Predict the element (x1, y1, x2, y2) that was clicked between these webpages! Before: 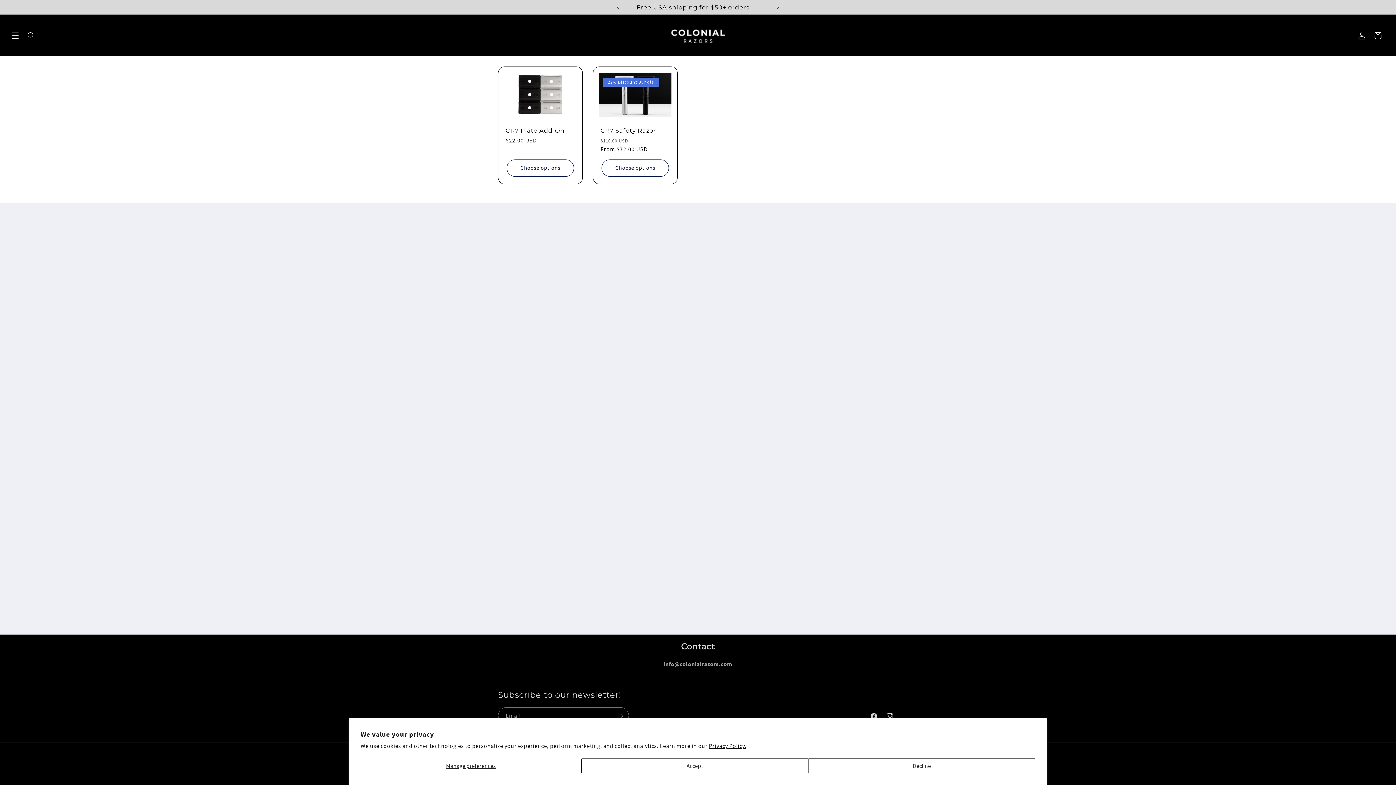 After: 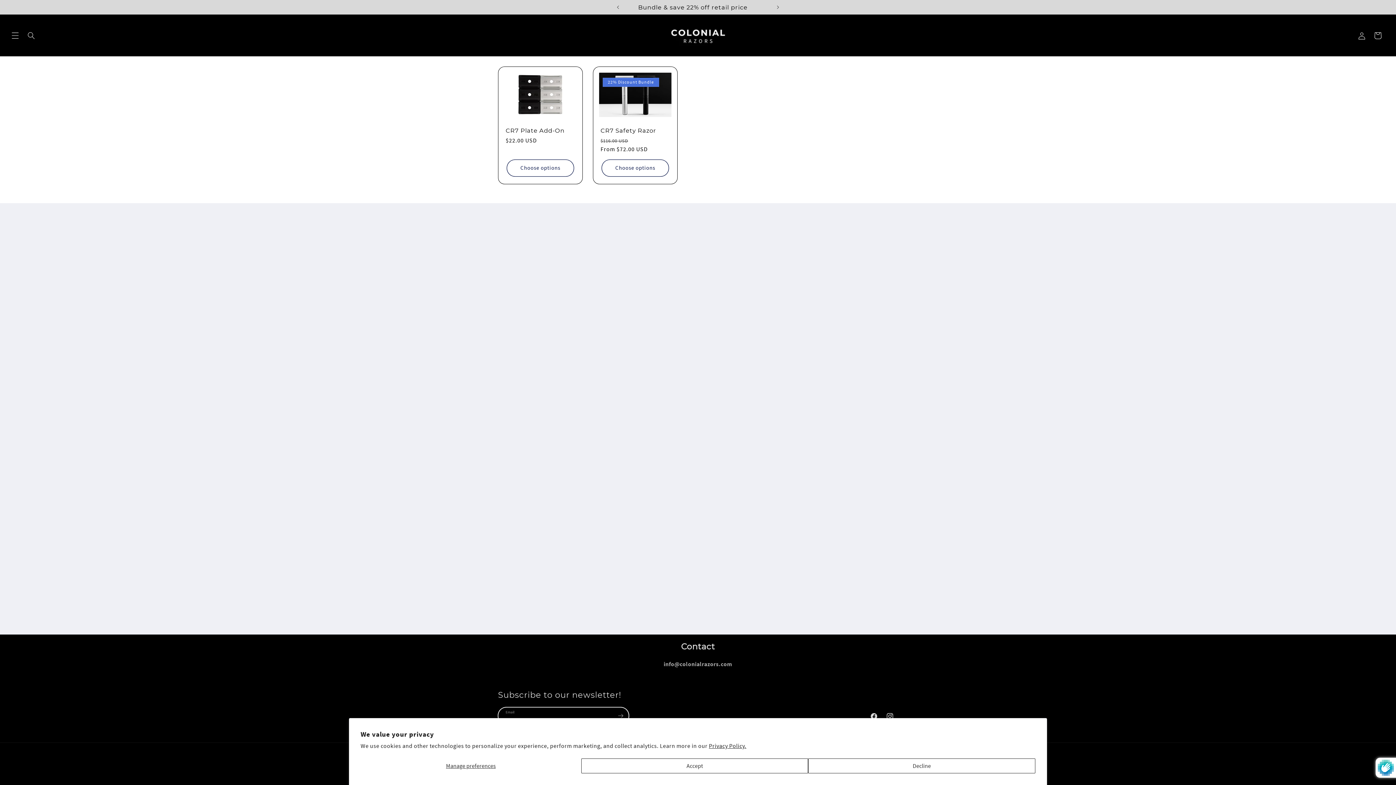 Action: bbox: (612, 707, 628, 724) label: Subscribe